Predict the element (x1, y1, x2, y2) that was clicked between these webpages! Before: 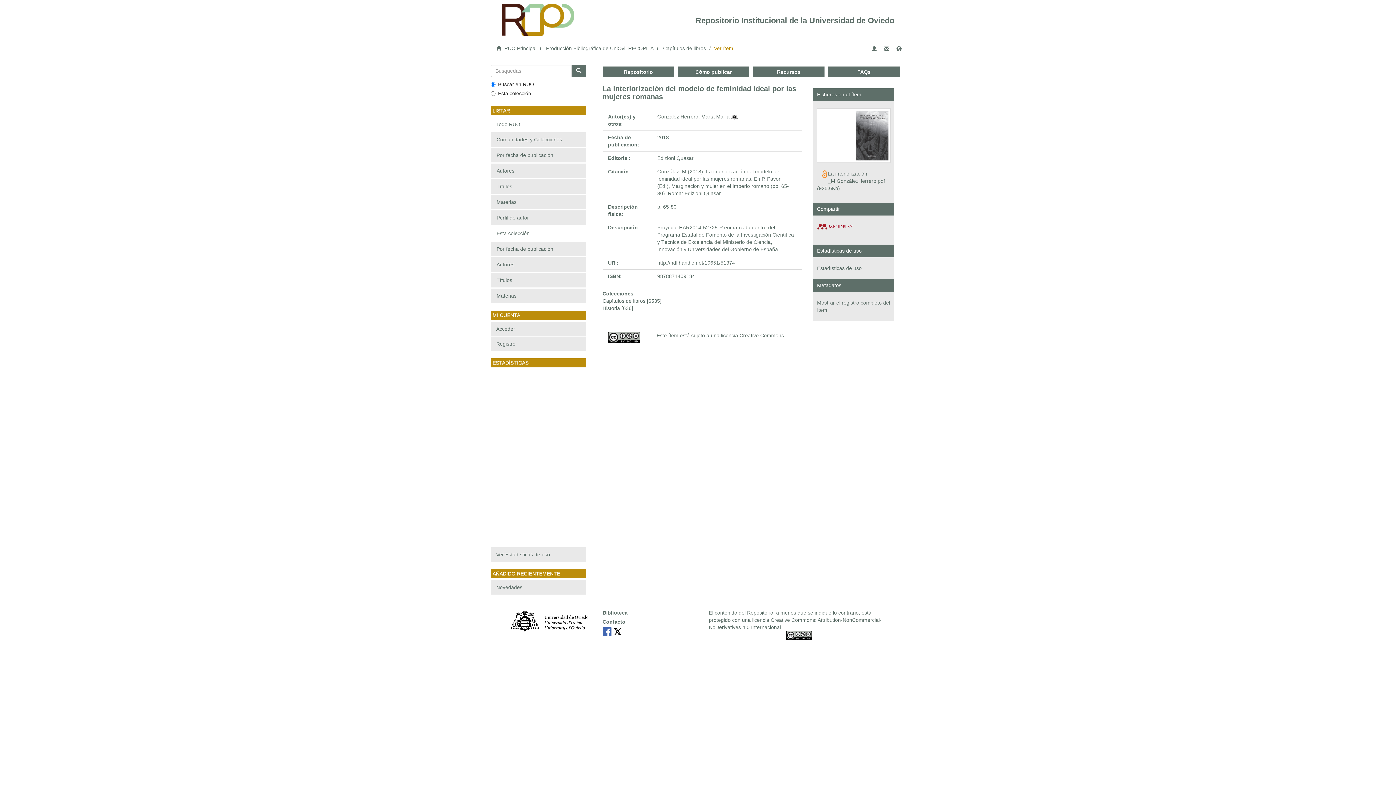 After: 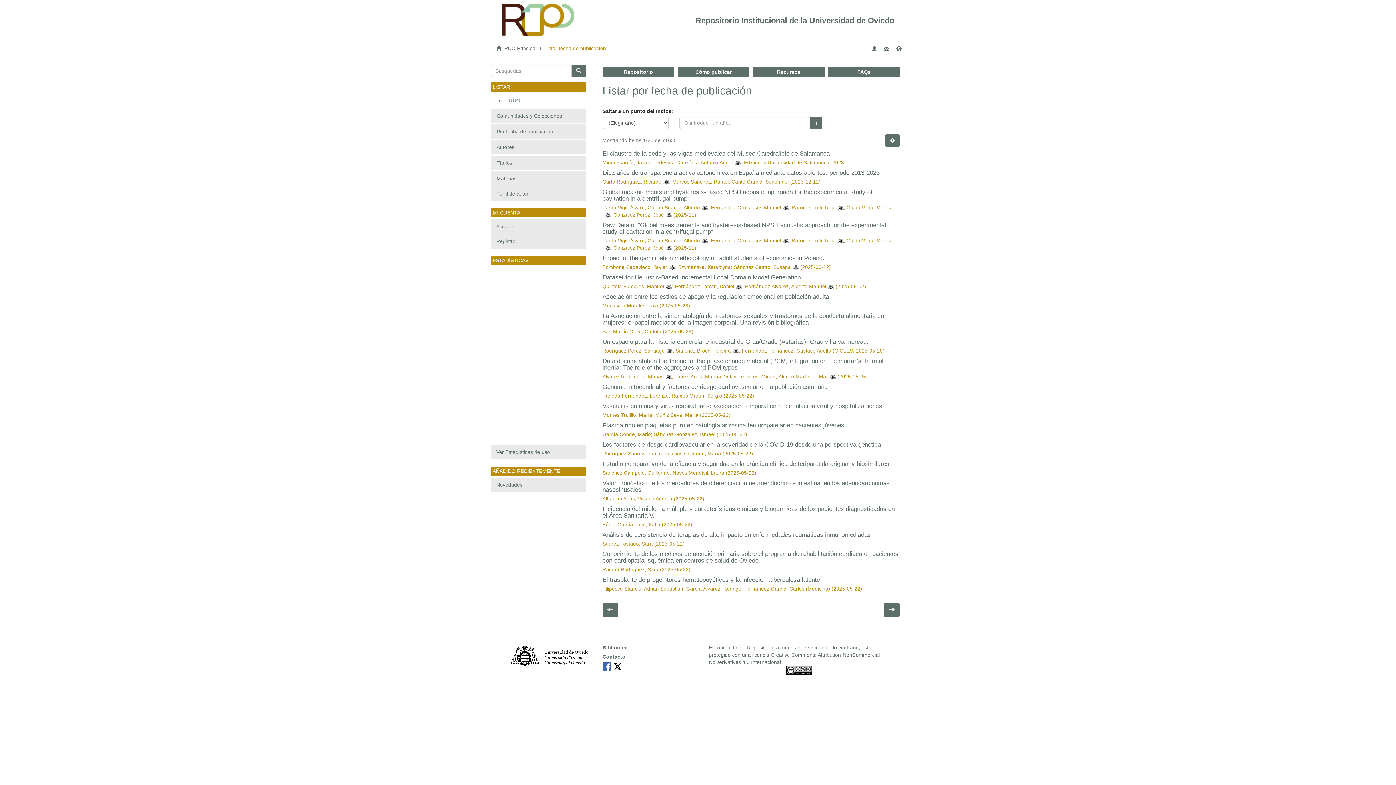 Action: label: Por fecha de publicación bbox: (490, 147, 586, 162)